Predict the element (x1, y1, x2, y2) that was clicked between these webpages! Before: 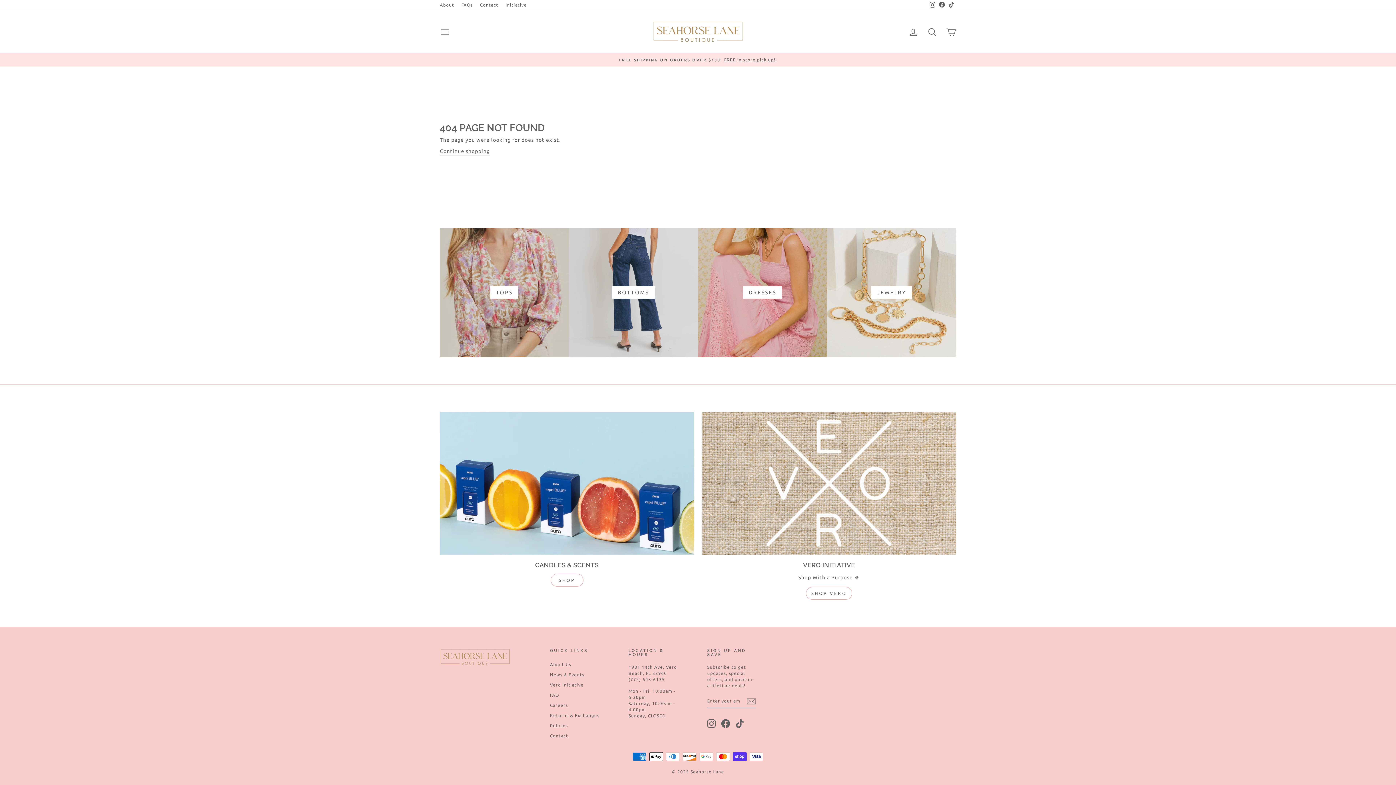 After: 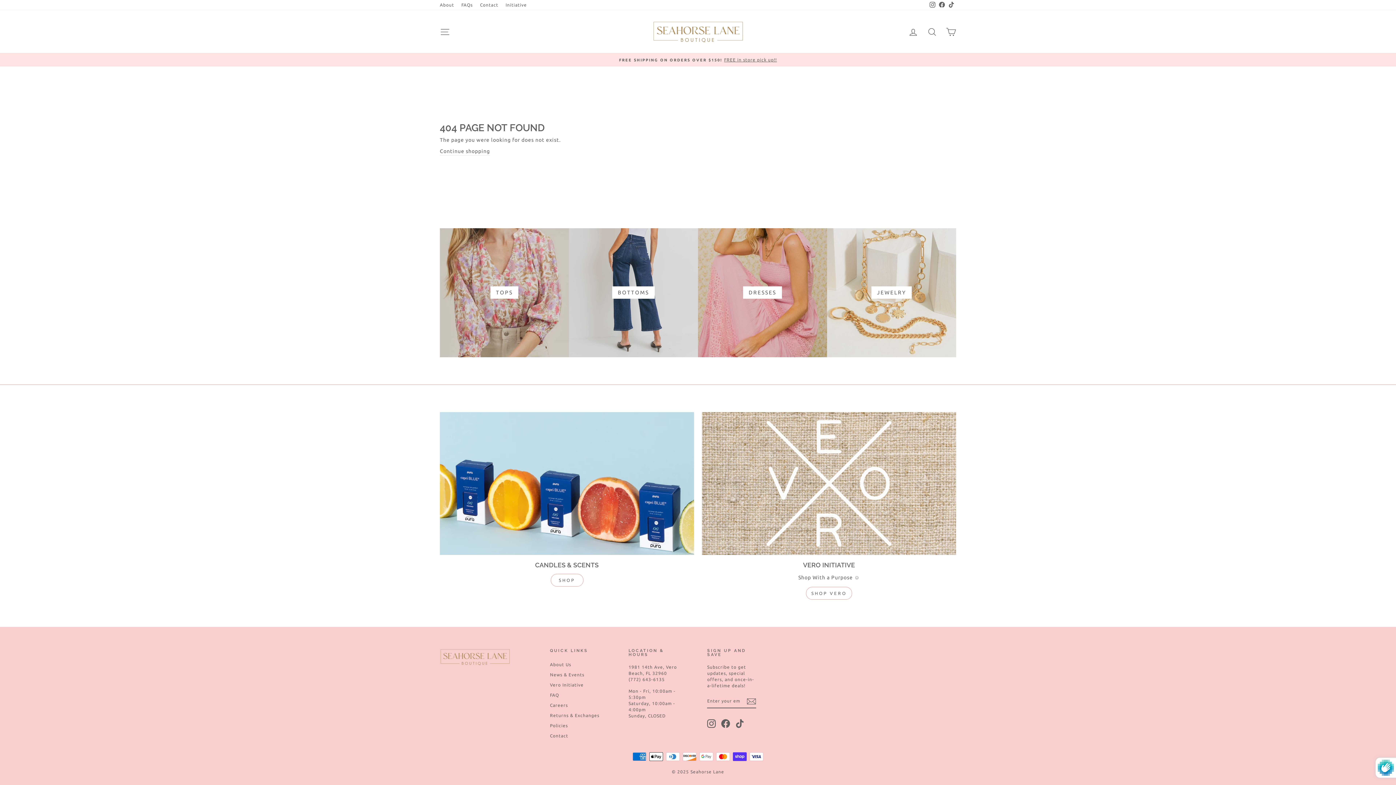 Action: bbox: (746, 697, 756, 706)